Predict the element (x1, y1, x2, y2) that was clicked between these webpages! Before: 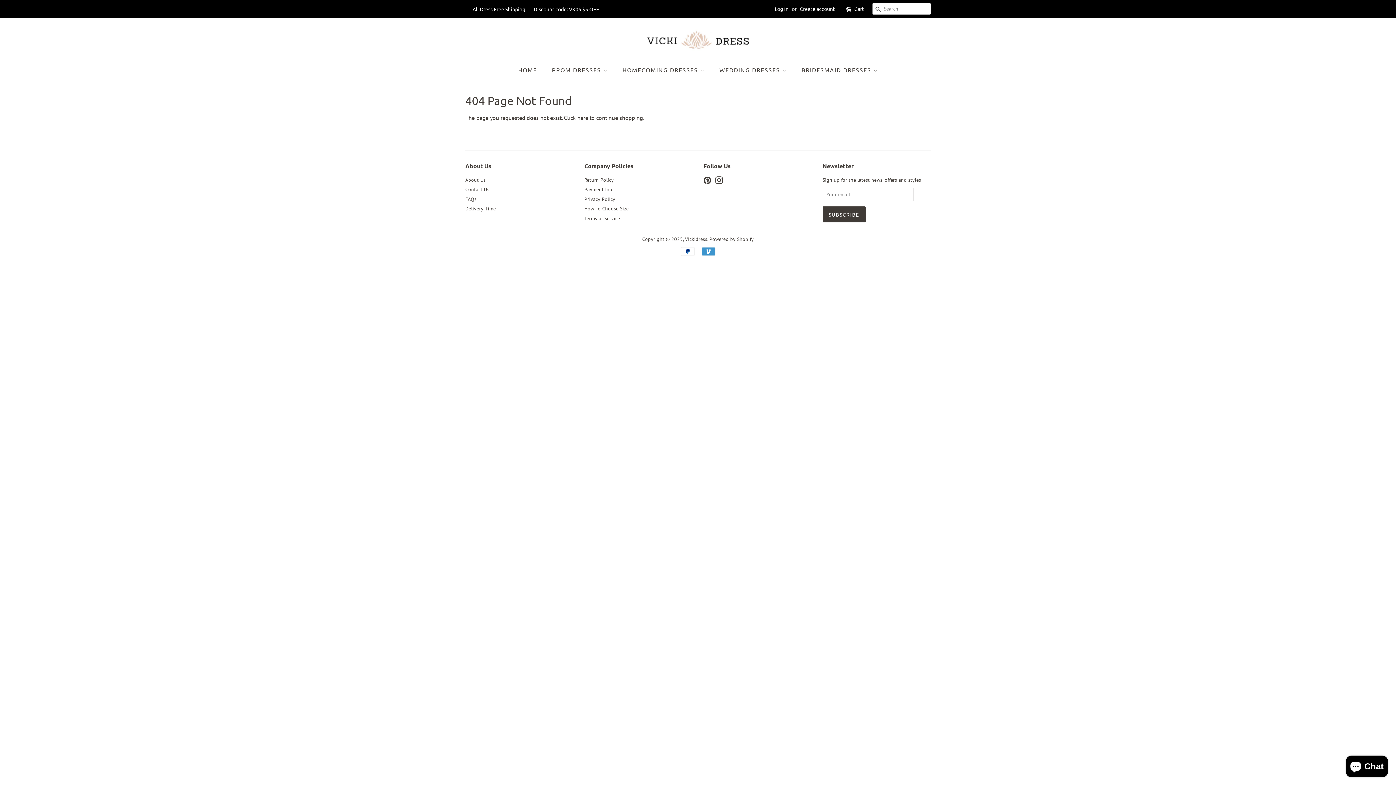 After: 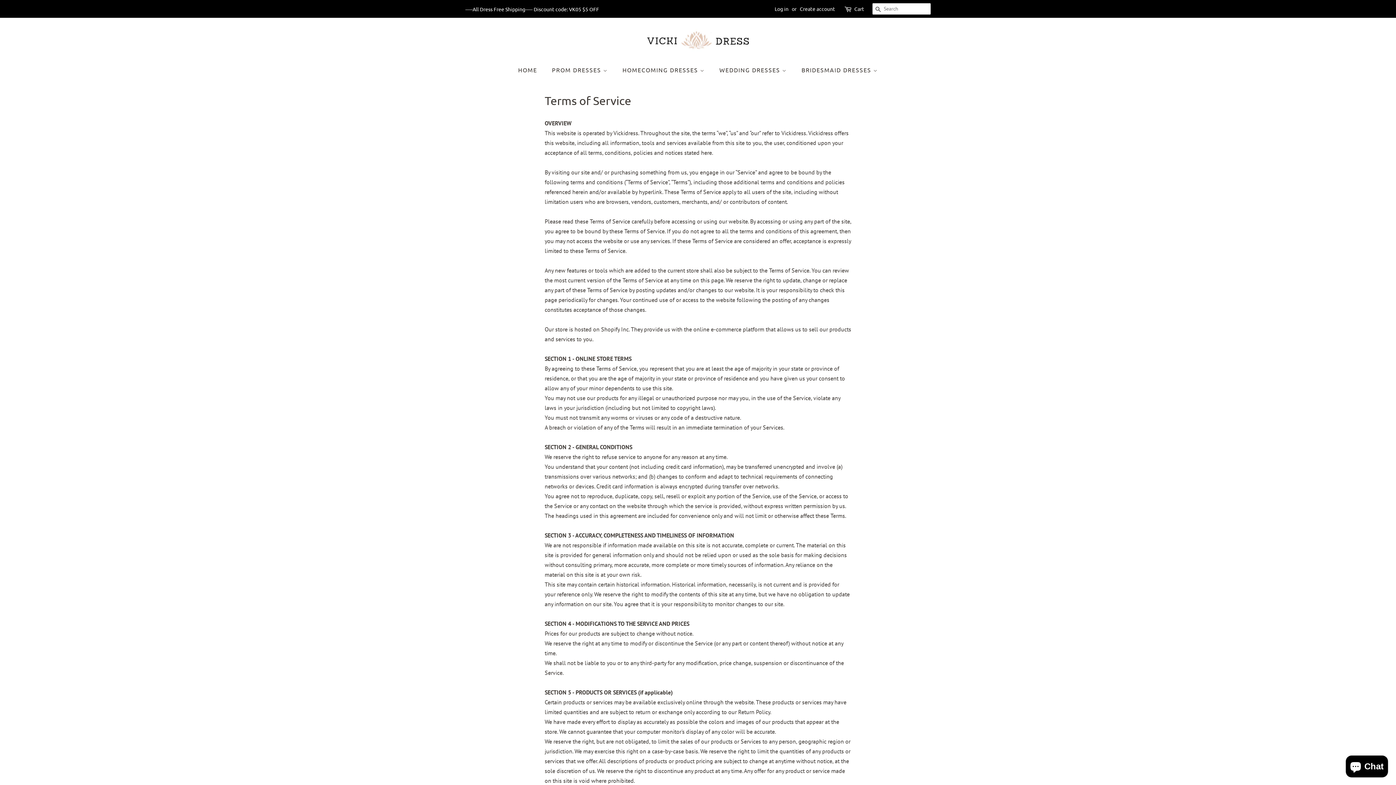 Action: bbox: (584, 215, 620, 221) label: Terms of Service